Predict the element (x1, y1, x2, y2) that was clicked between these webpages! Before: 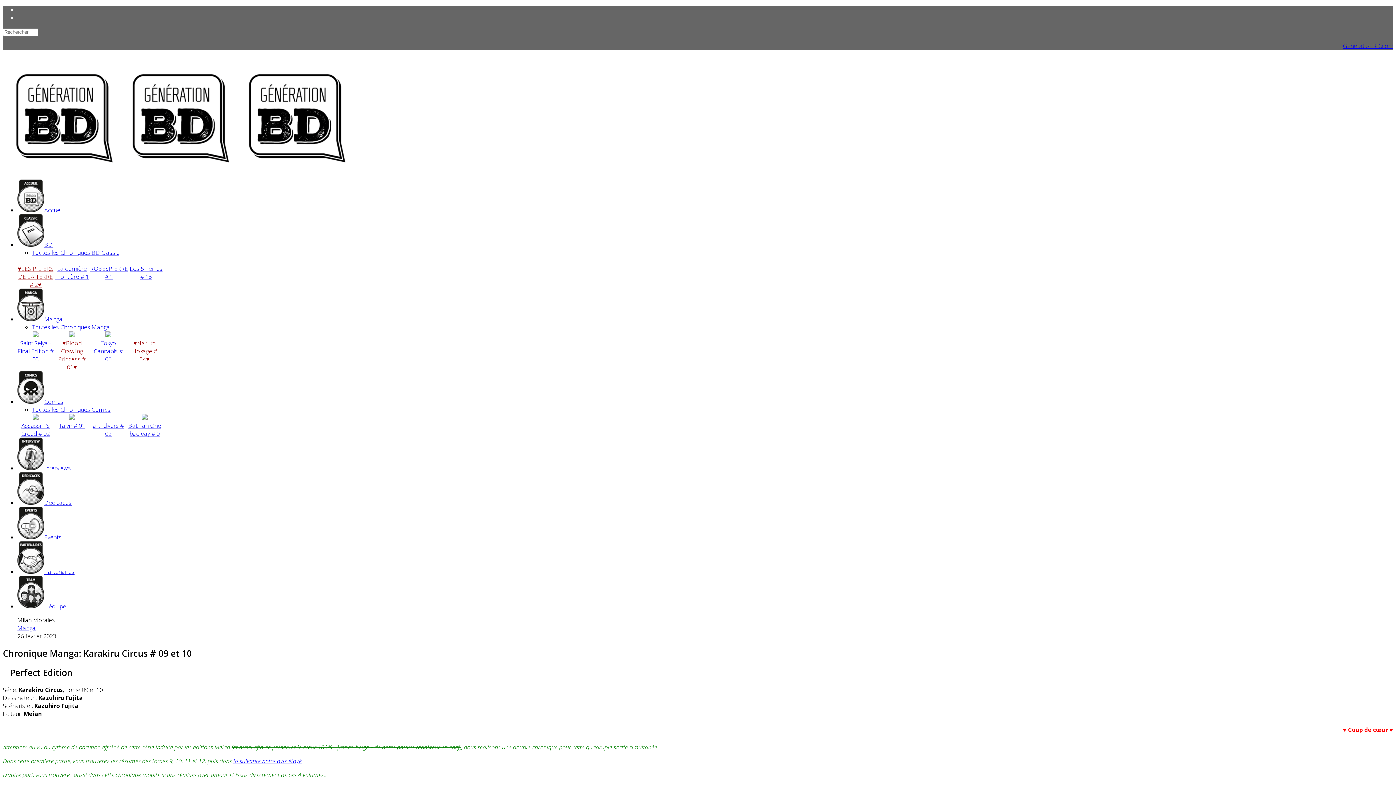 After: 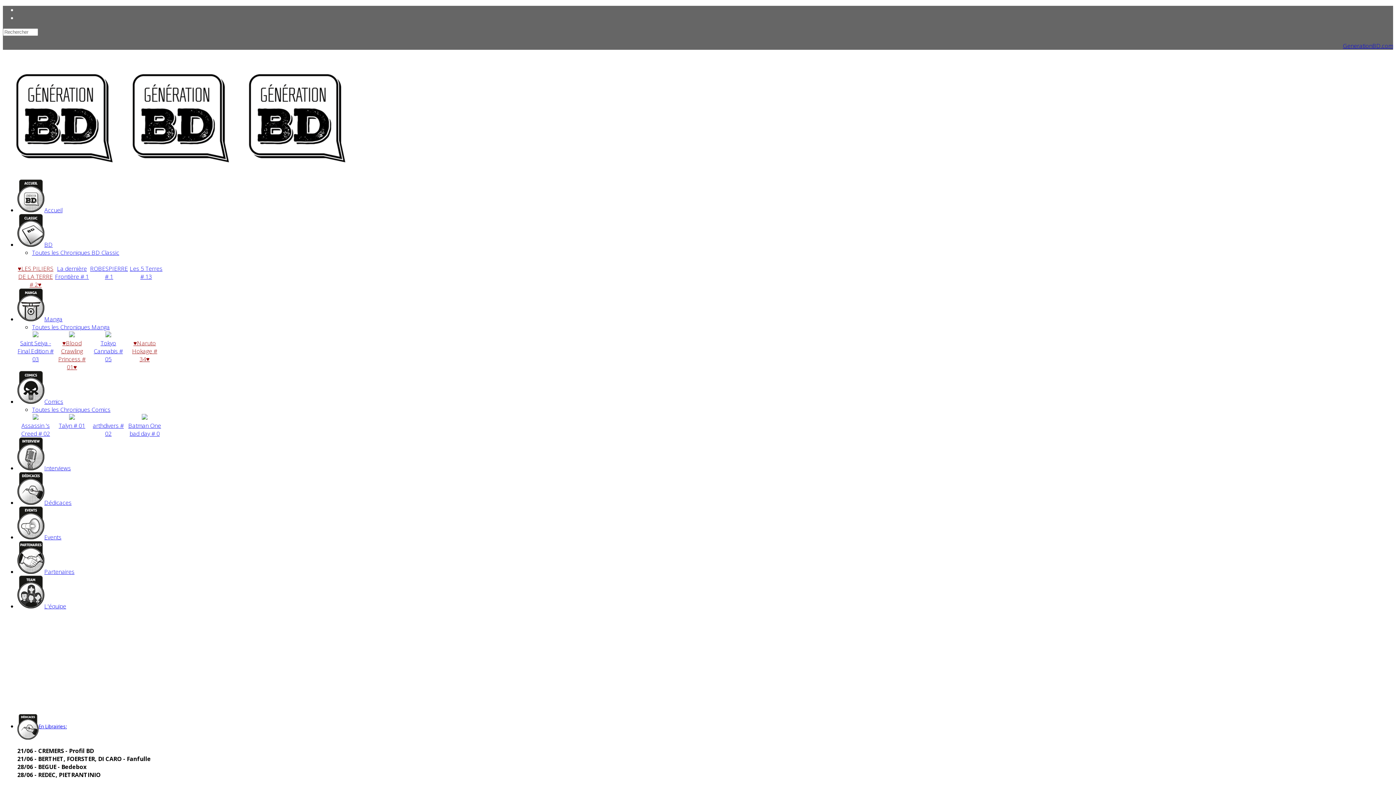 Action: bbox: (1343, 41, 1393, 49) label: GenerationBD.com